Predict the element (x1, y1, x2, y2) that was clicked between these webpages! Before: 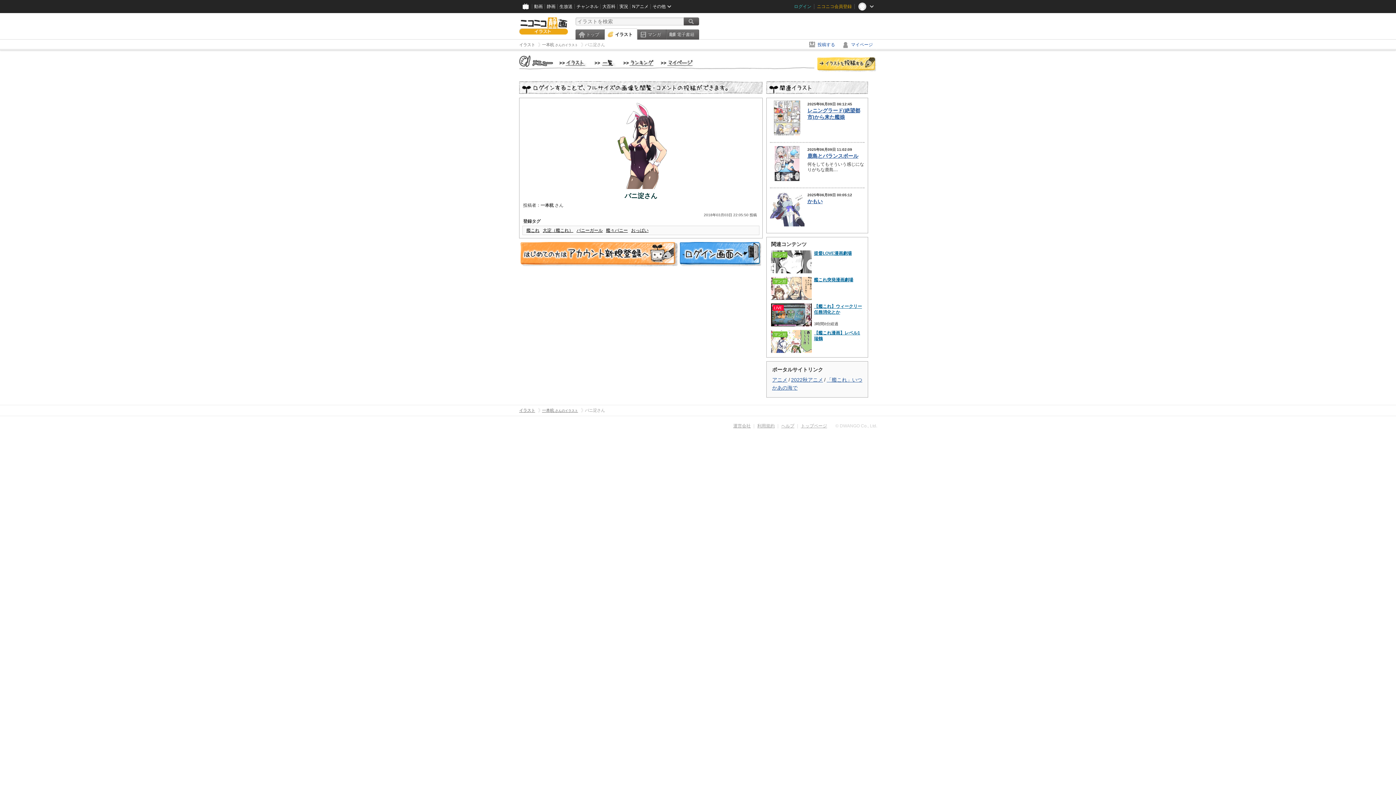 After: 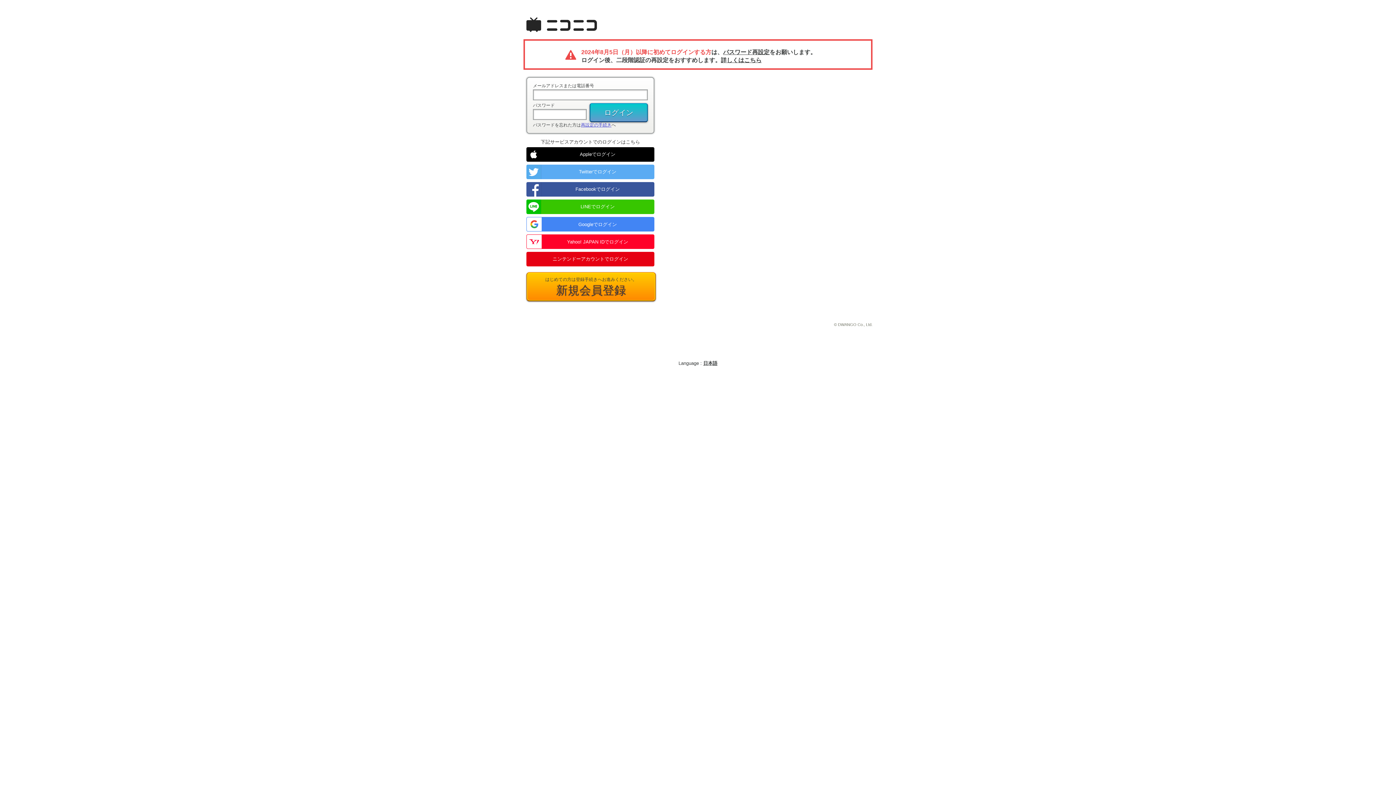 Action: bbox: (609, 188, 672, 193)